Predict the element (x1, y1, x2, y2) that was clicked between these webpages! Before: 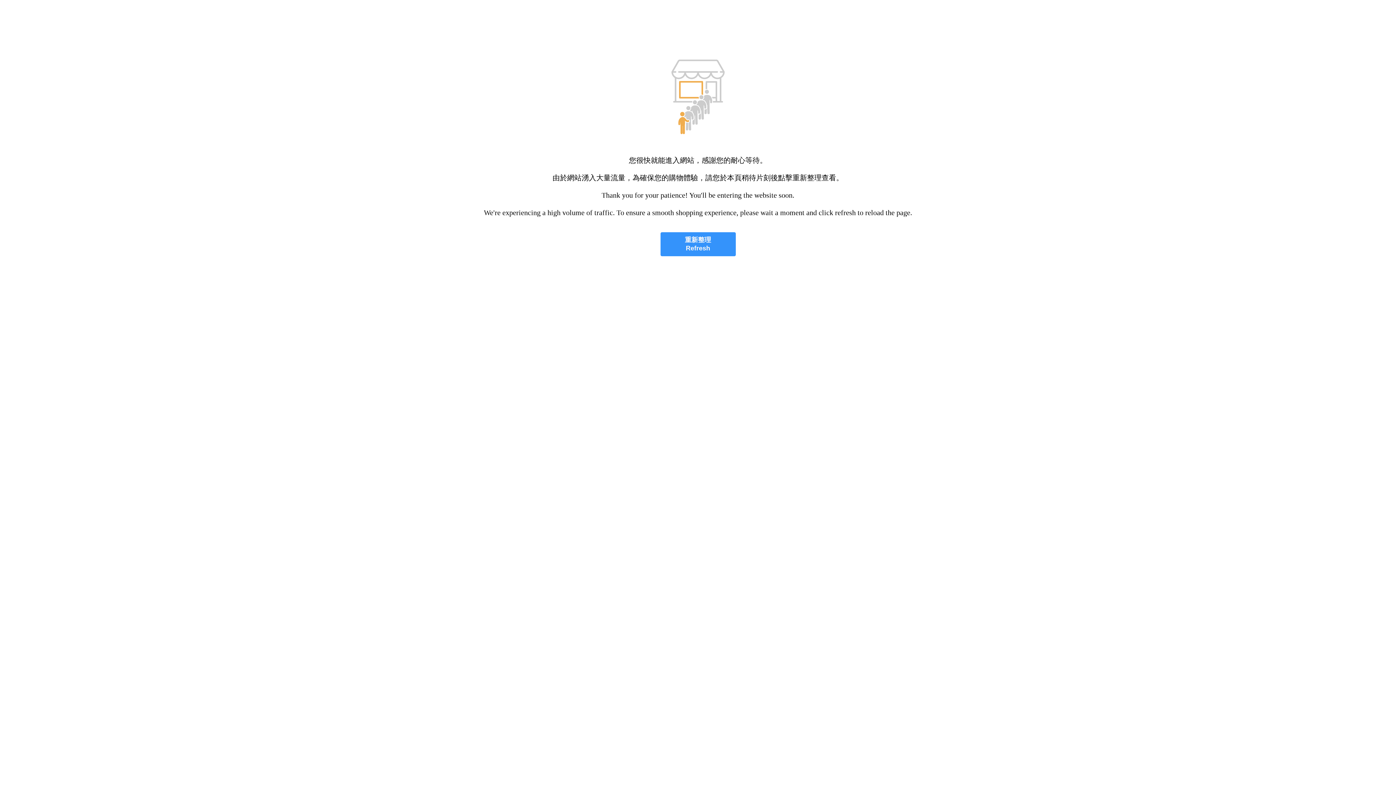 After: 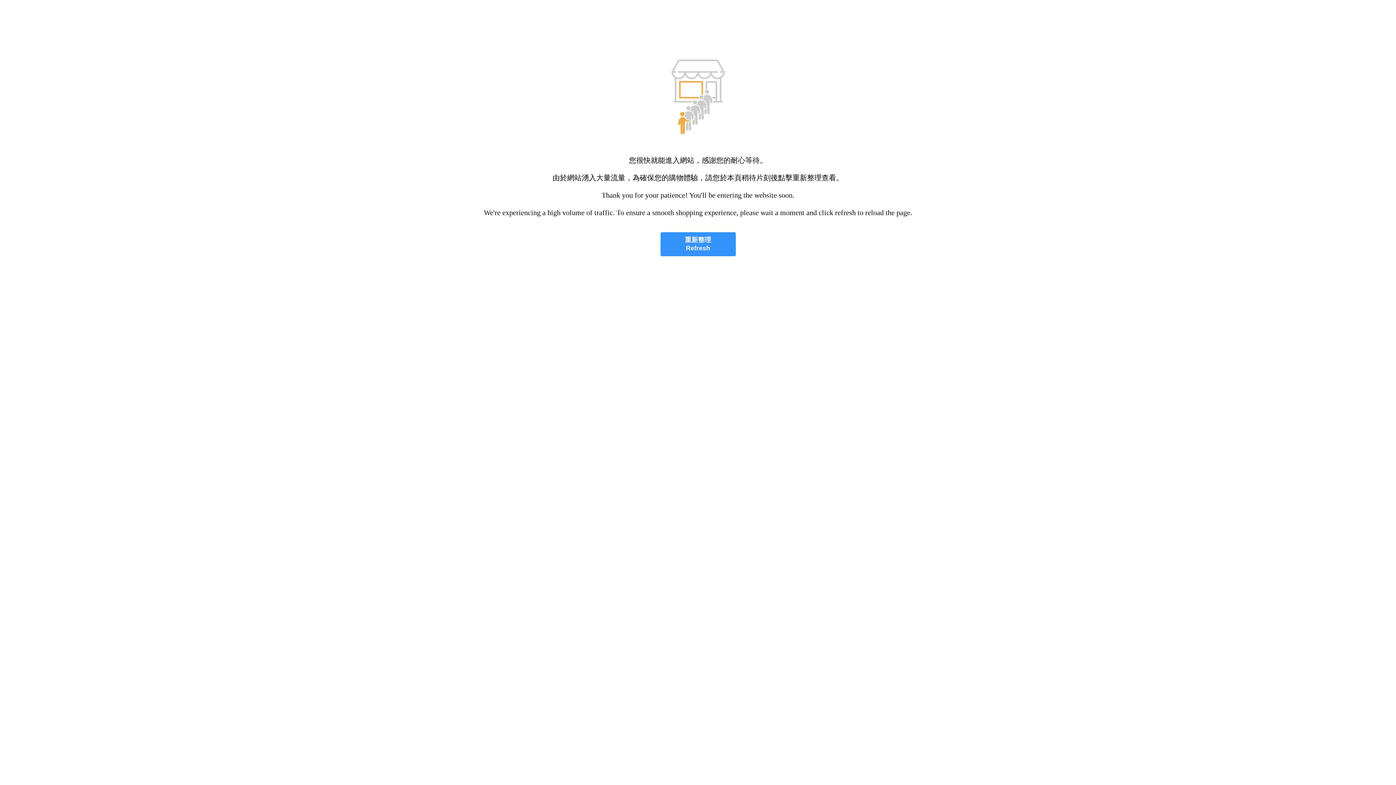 Action: bbox: (660, 232, 735, 256) label: 重新整理
Refresh